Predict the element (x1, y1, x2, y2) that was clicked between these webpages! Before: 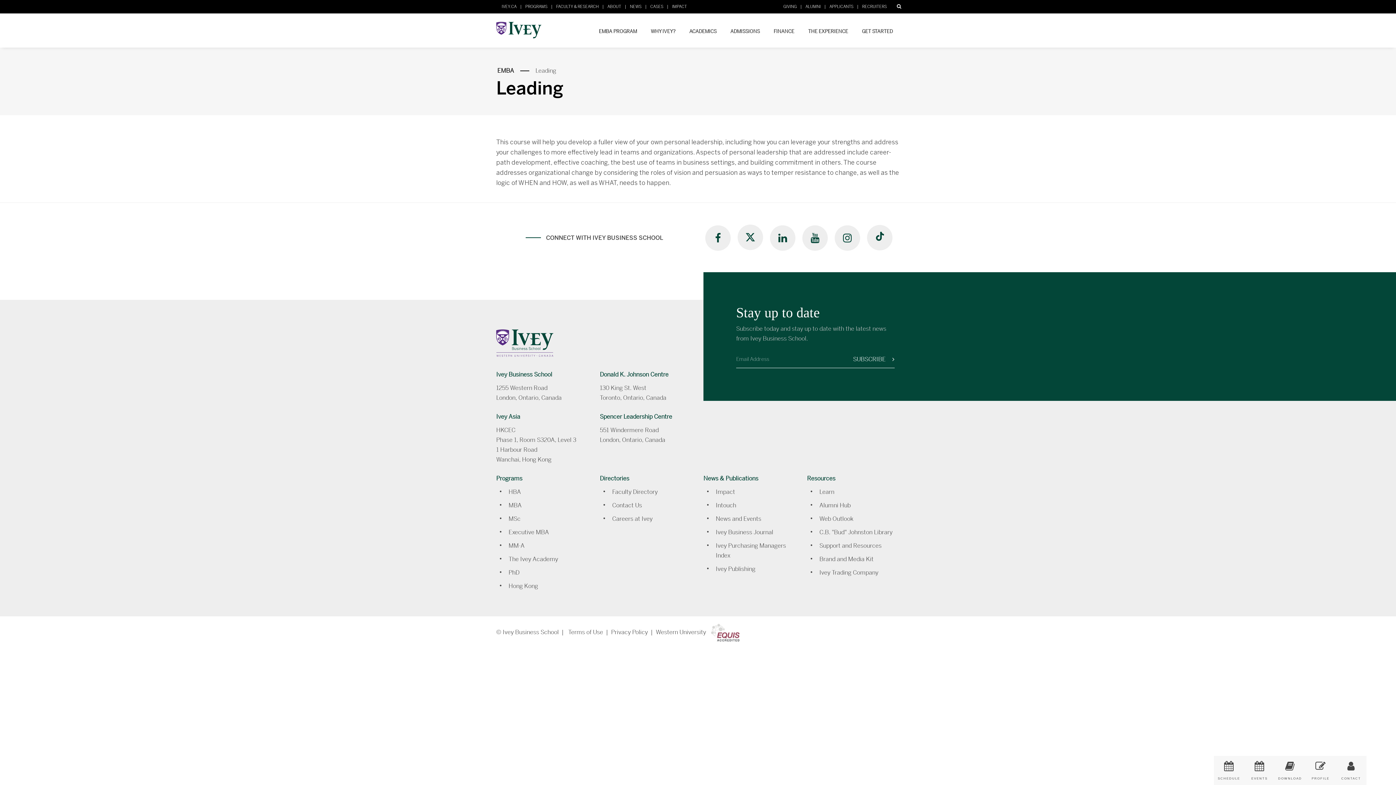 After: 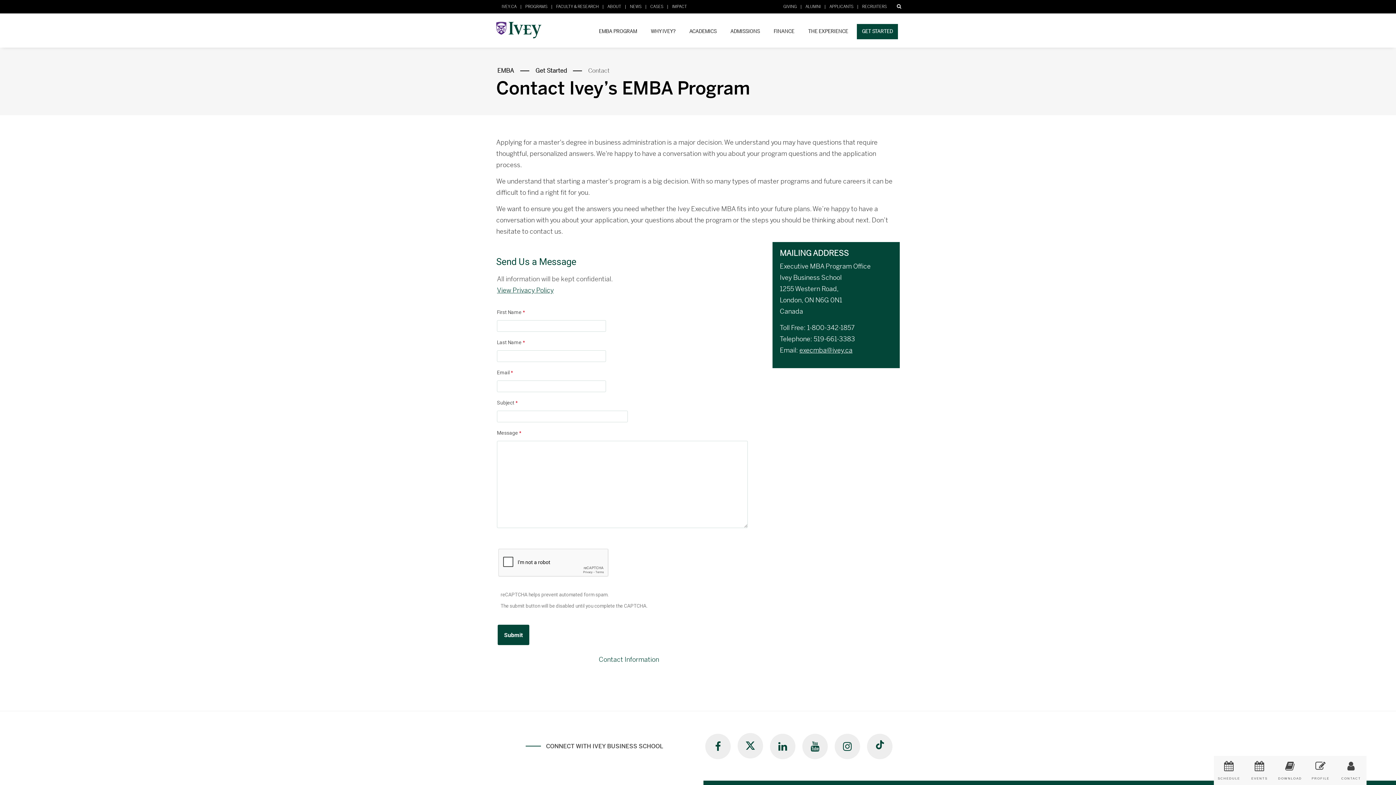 Action: label: CONTACT bbox: (1336, 756, 1366, 785)